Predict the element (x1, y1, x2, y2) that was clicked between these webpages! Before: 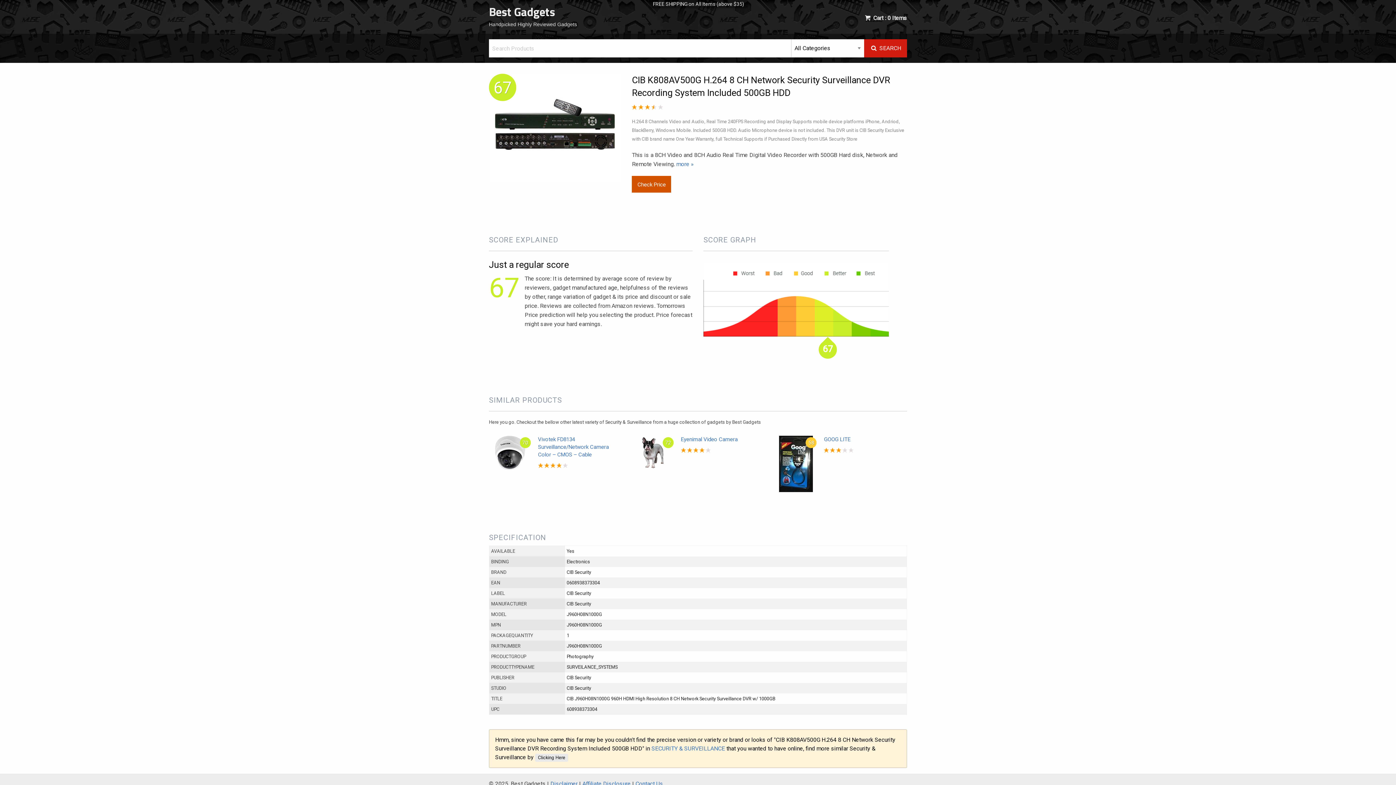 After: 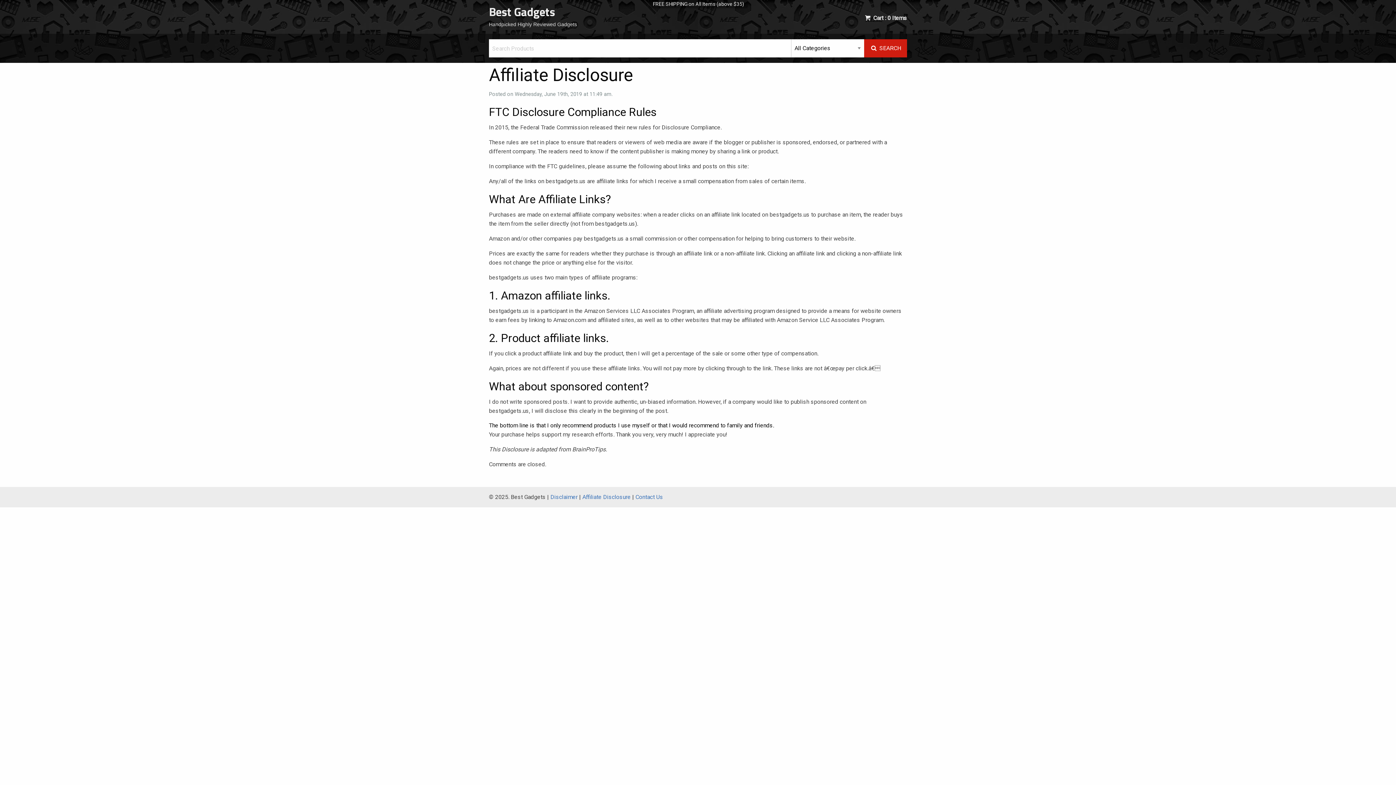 Action: bbox: (582, 780, 630, 787) label: Affiliate Disclosure